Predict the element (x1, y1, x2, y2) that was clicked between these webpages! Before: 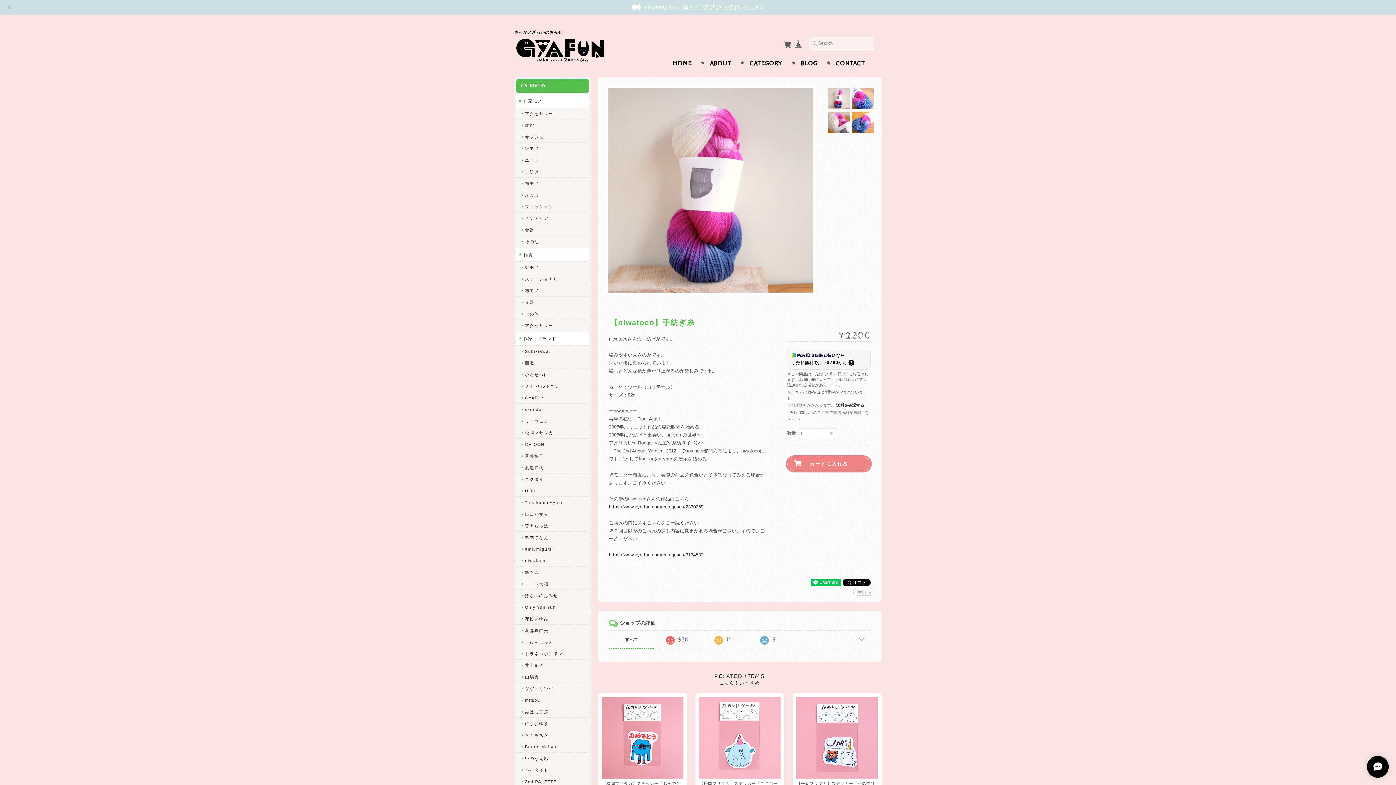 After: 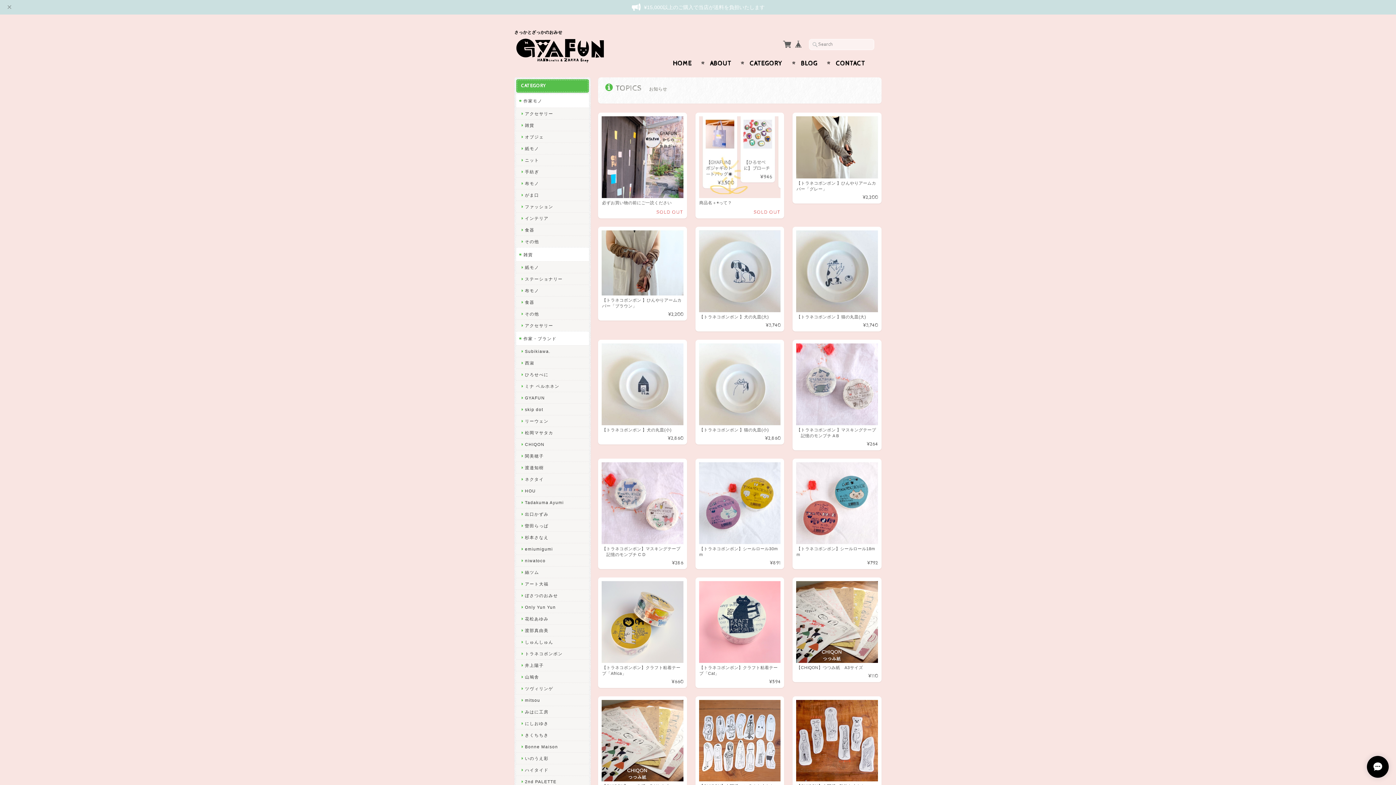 Action: label: HOME bbox: (673, 59, 692, 68)